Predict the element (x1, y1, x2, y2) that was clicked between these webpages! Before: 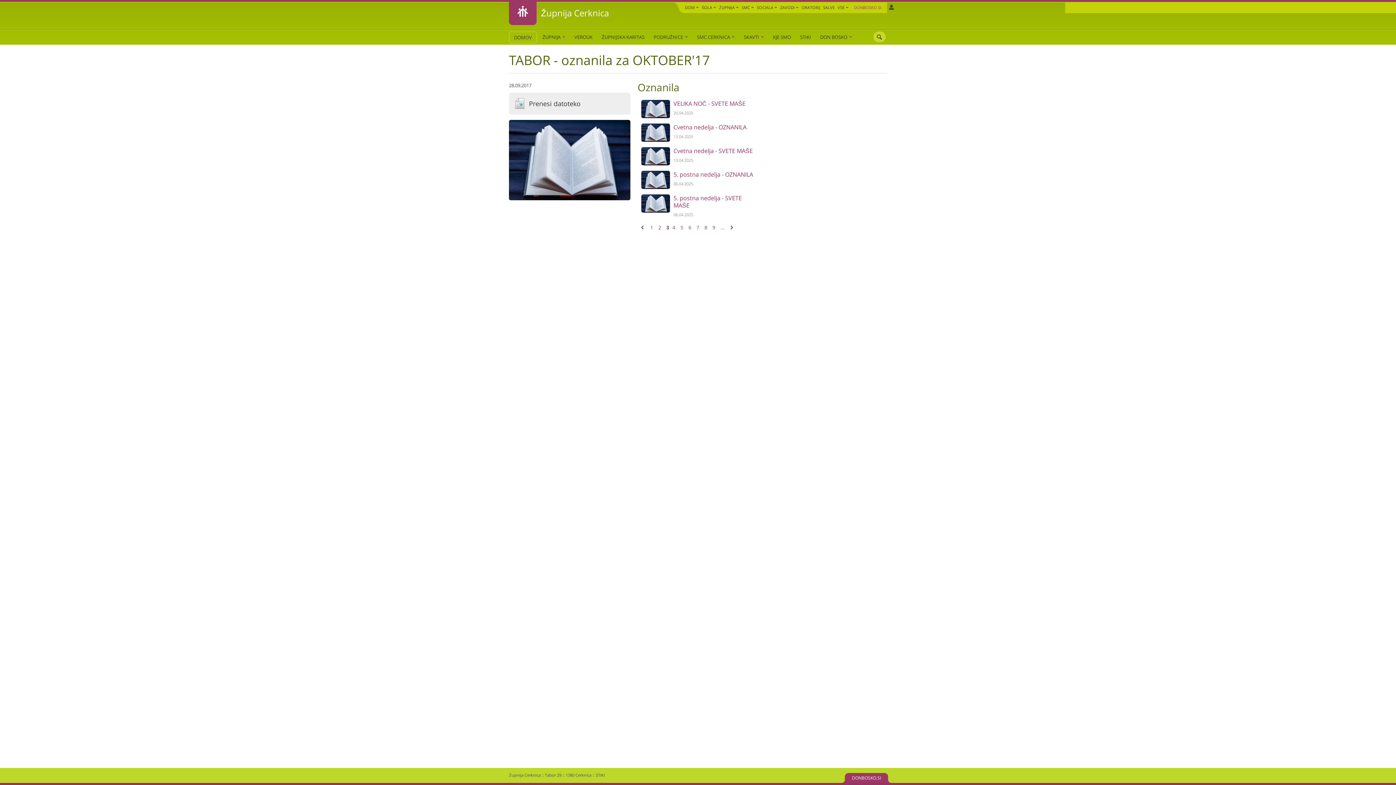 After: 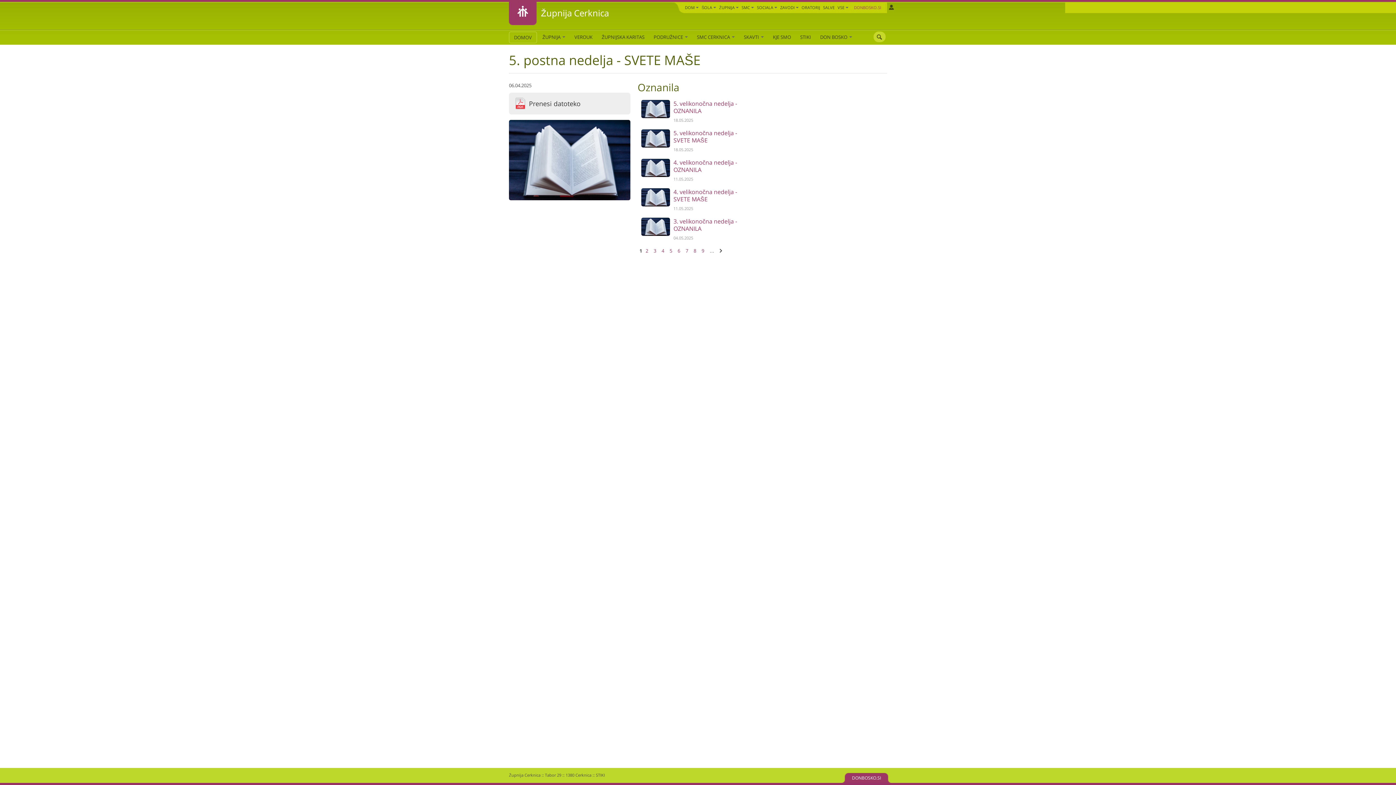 Action: label: 5. postna nedelja - SVETE MAŠE bbox: (673, 194, 742, 209)